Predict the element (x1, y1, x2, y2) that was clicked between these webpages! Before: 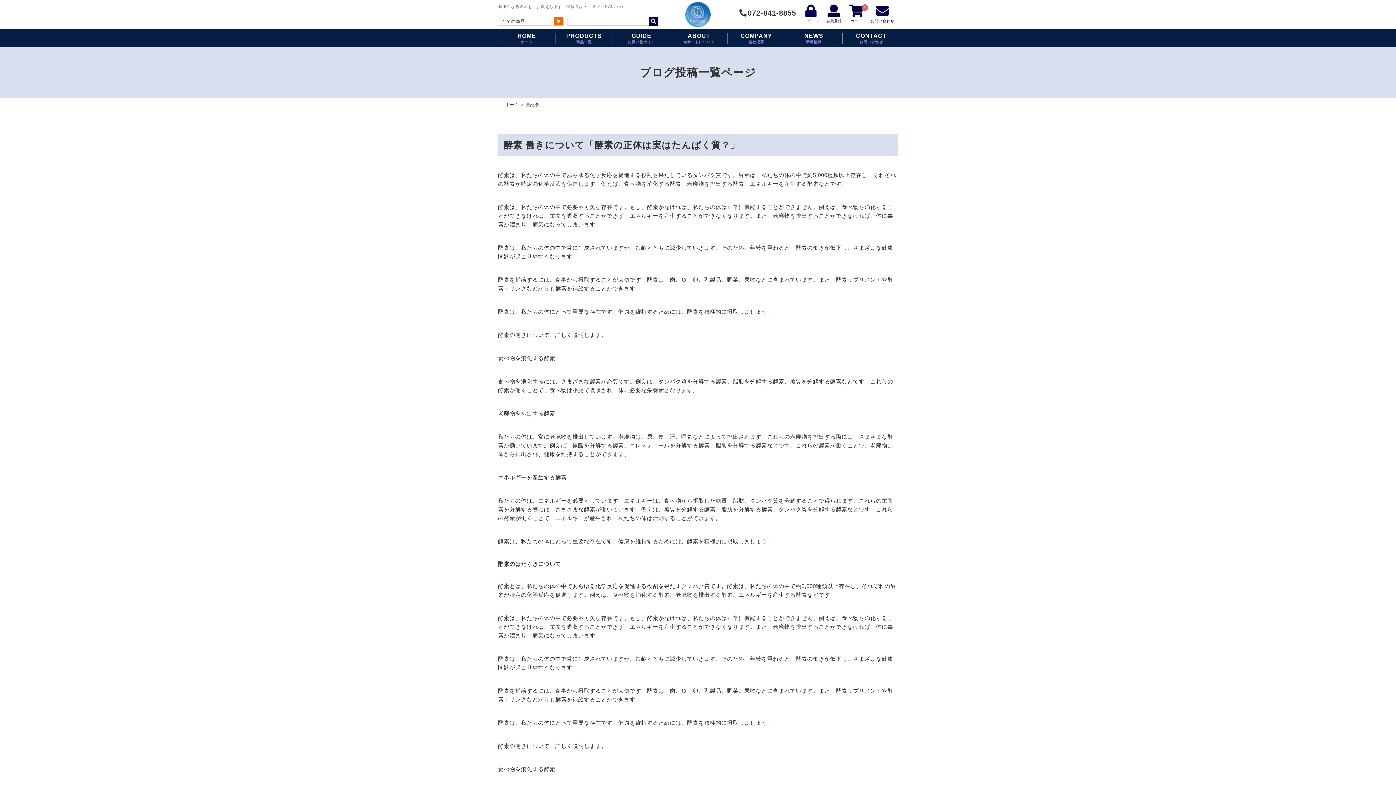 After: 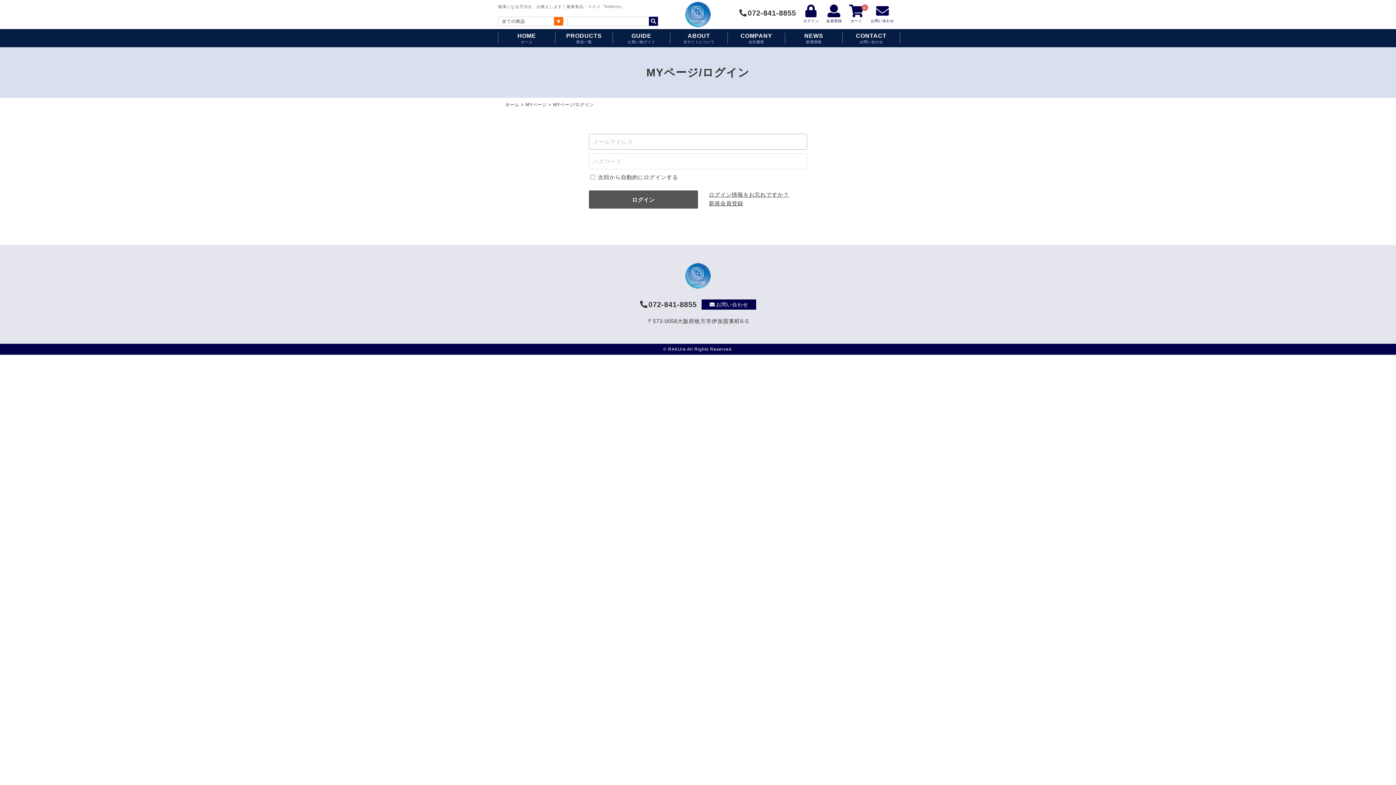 Action: label: ログイン bbox: (803, 3, 819, 16)